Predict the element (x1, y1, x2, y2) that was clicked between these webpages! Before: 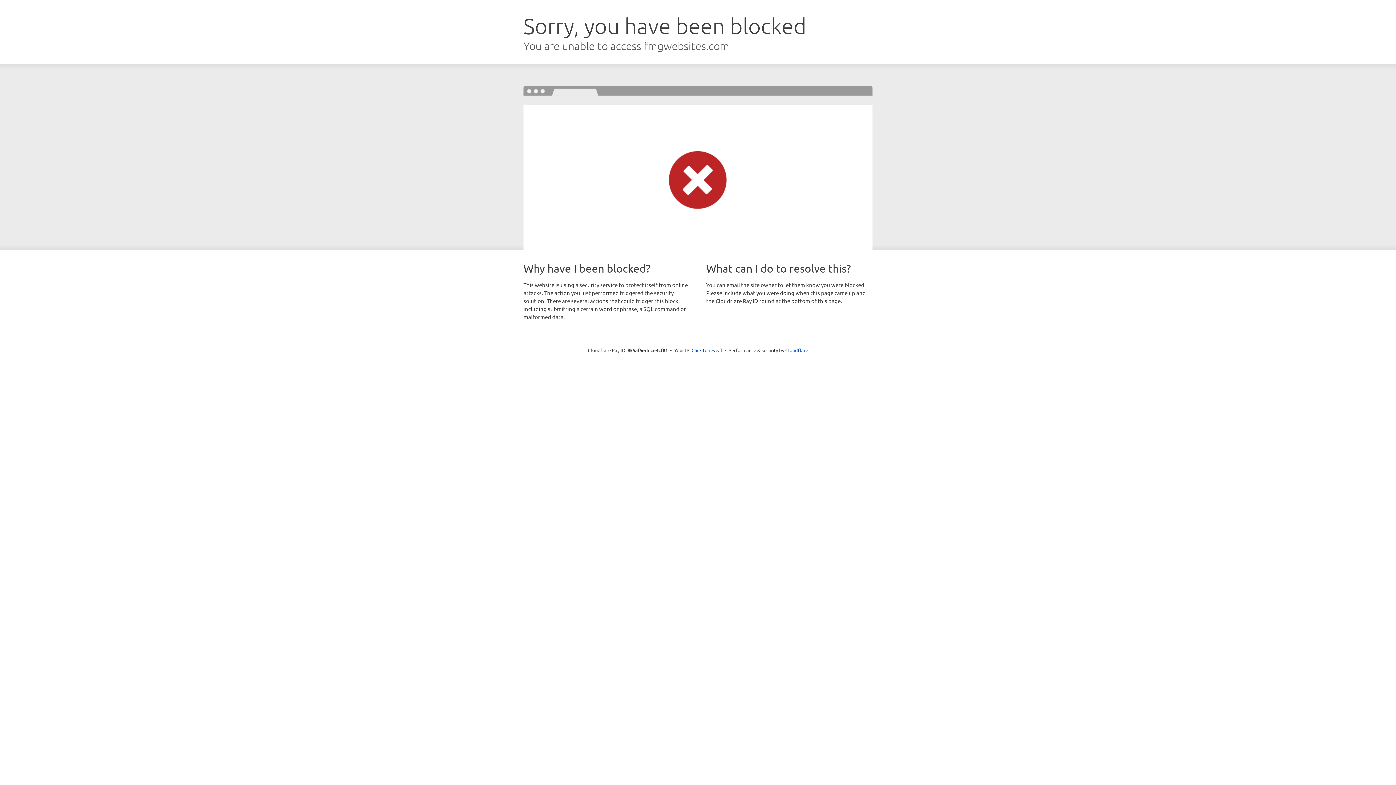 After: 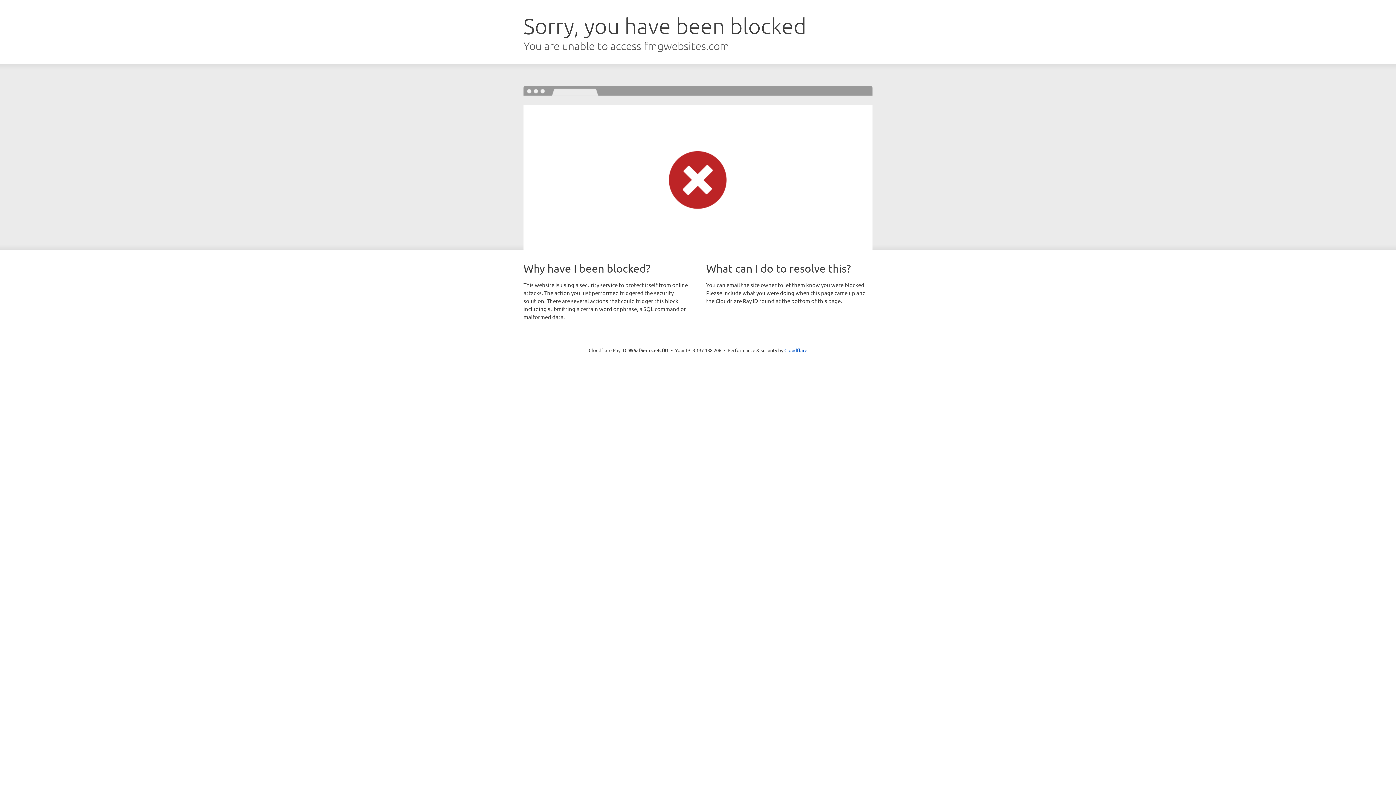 Action: label: Click to reveal bbox: (691, 346, 722, 353)